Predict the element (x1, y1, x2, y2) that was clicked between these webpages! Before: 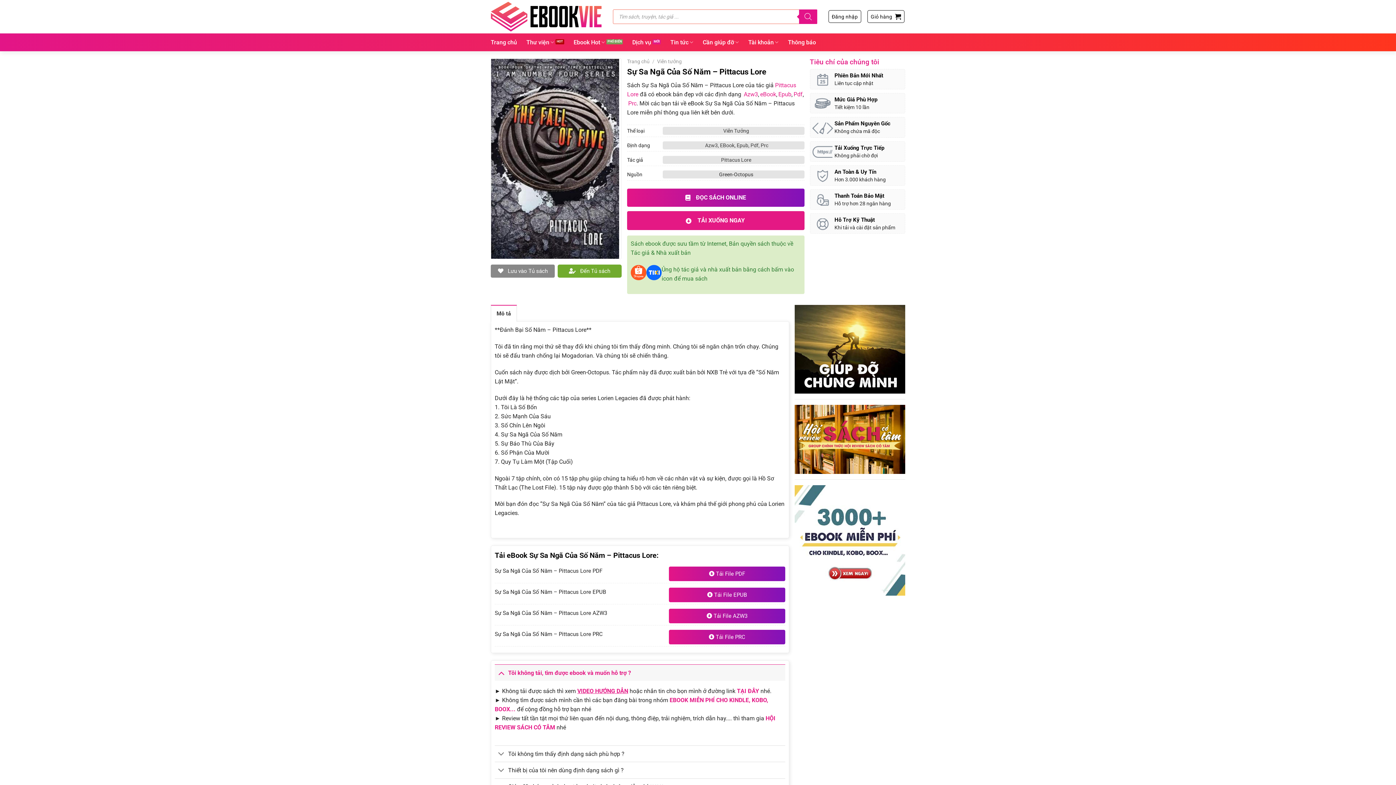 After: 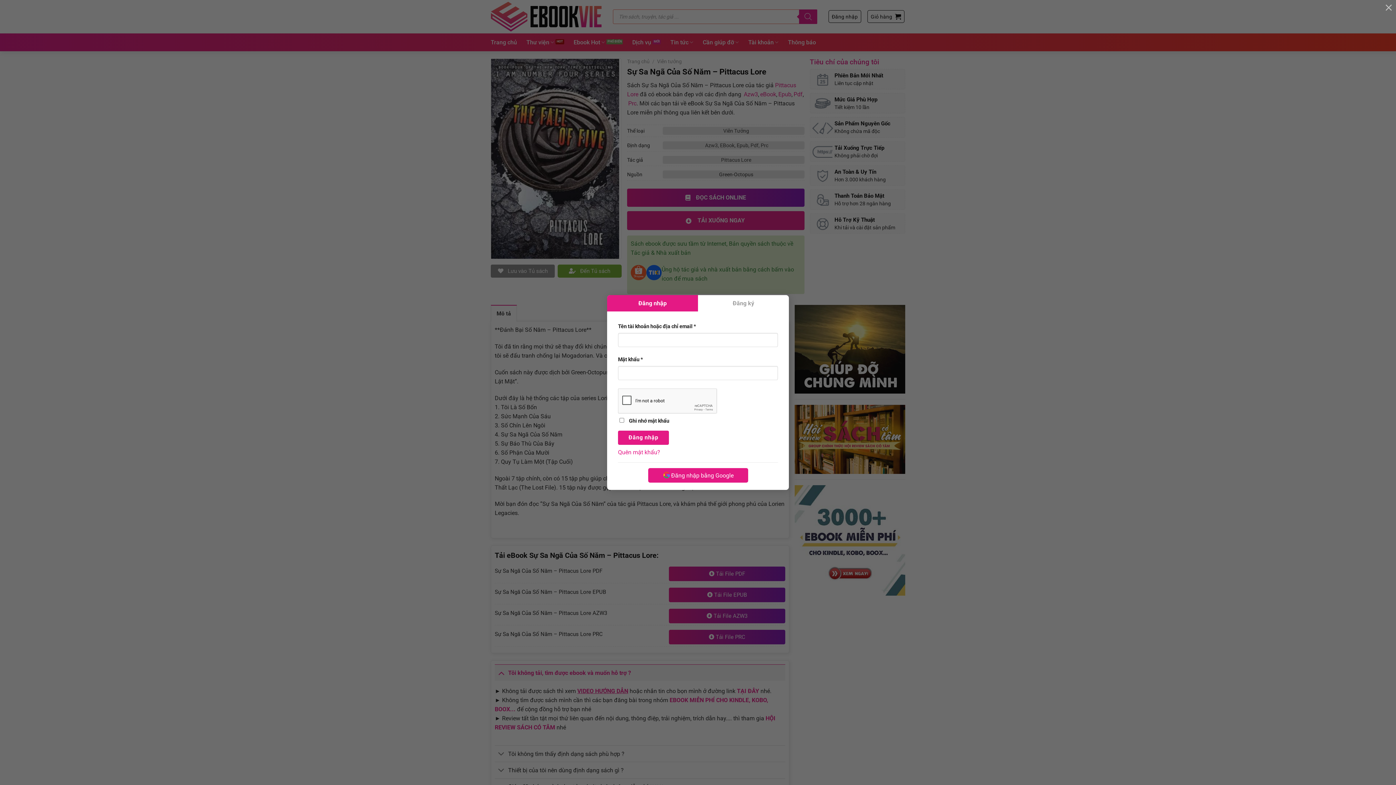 Action: label: Đăng nhập bbox: (828, 10, 861, 22)